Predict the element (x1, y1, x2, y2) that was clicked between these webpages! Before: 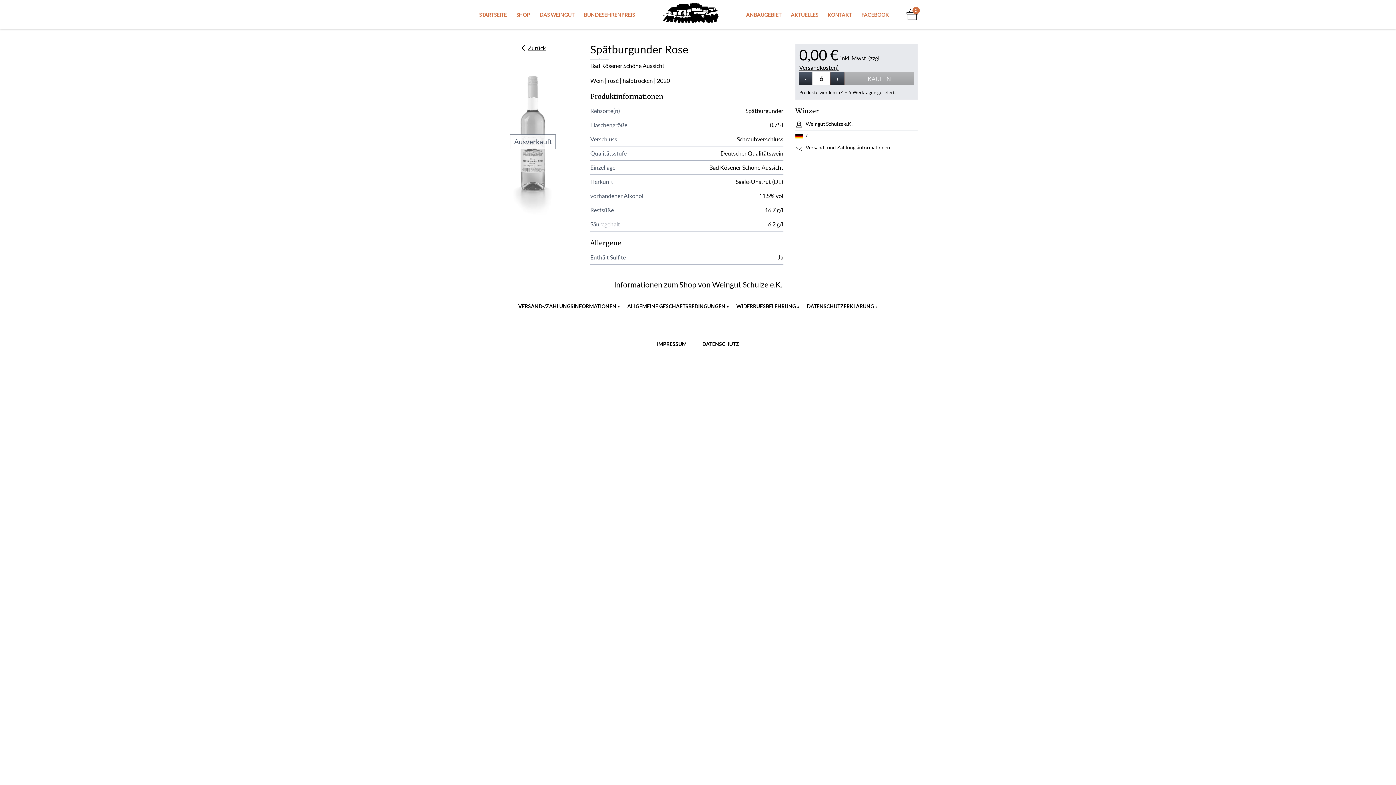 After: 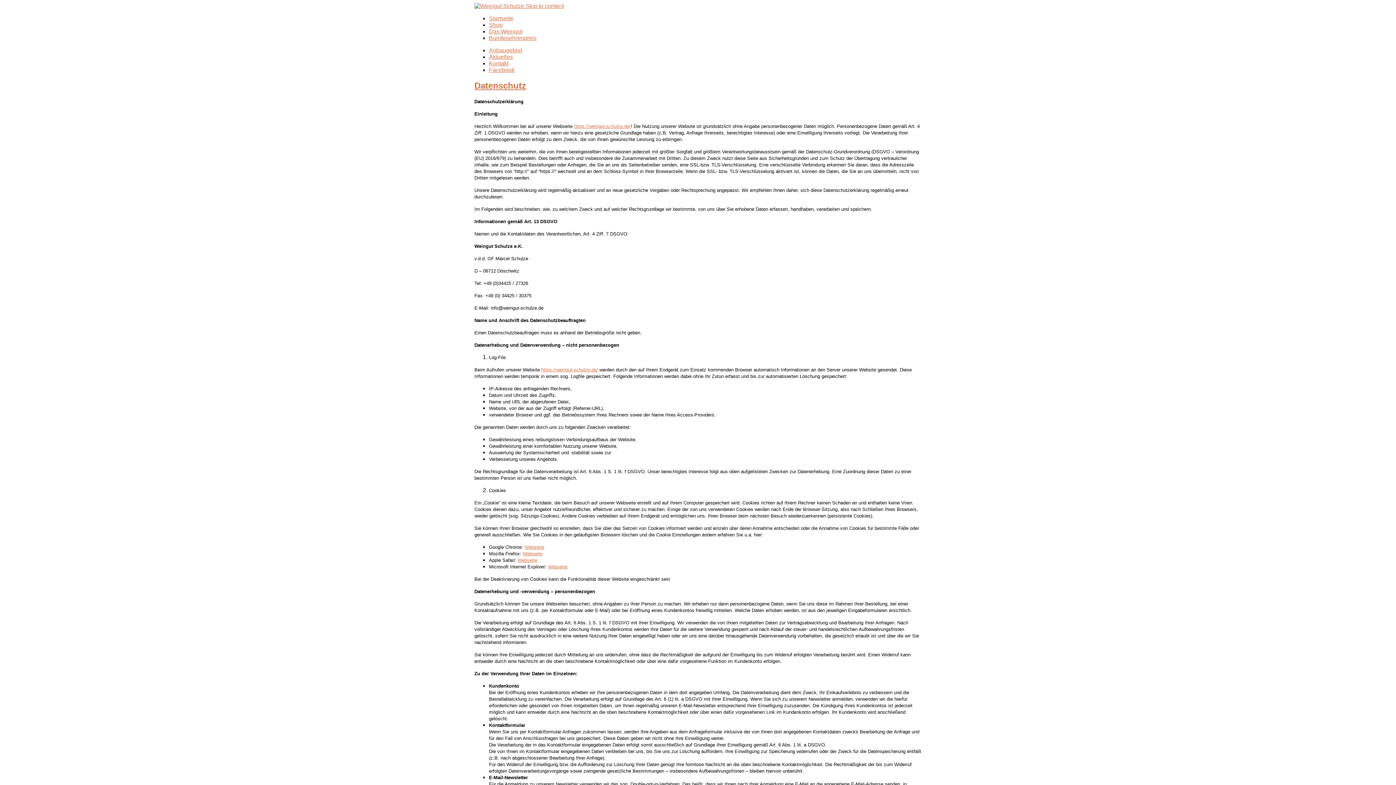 Action: label: DATENSCHUTZ bbox: (702, 341, 739, 347)